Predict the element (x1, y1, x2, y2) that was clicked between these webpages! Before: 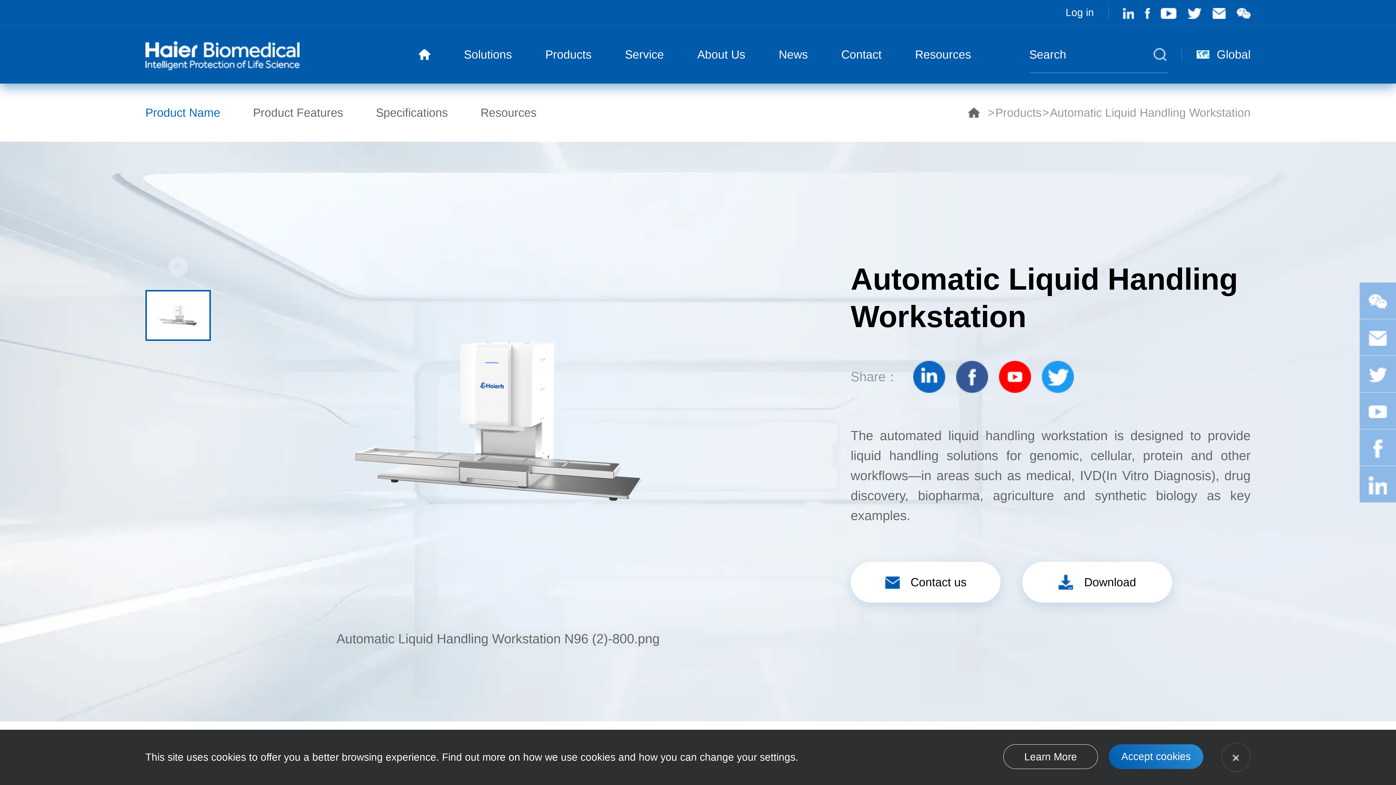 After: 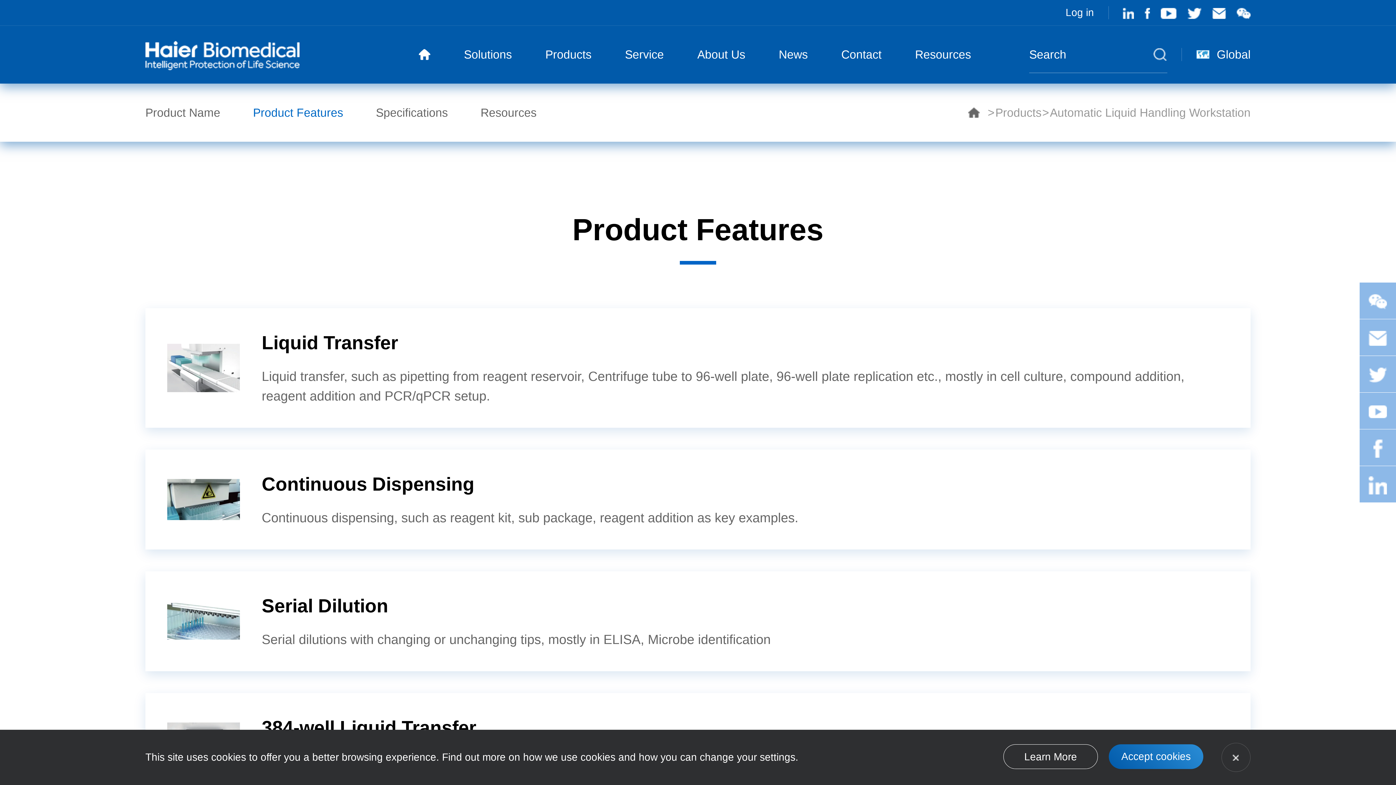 Action: label: Product Features bbox: (253, 83, 343, 141)